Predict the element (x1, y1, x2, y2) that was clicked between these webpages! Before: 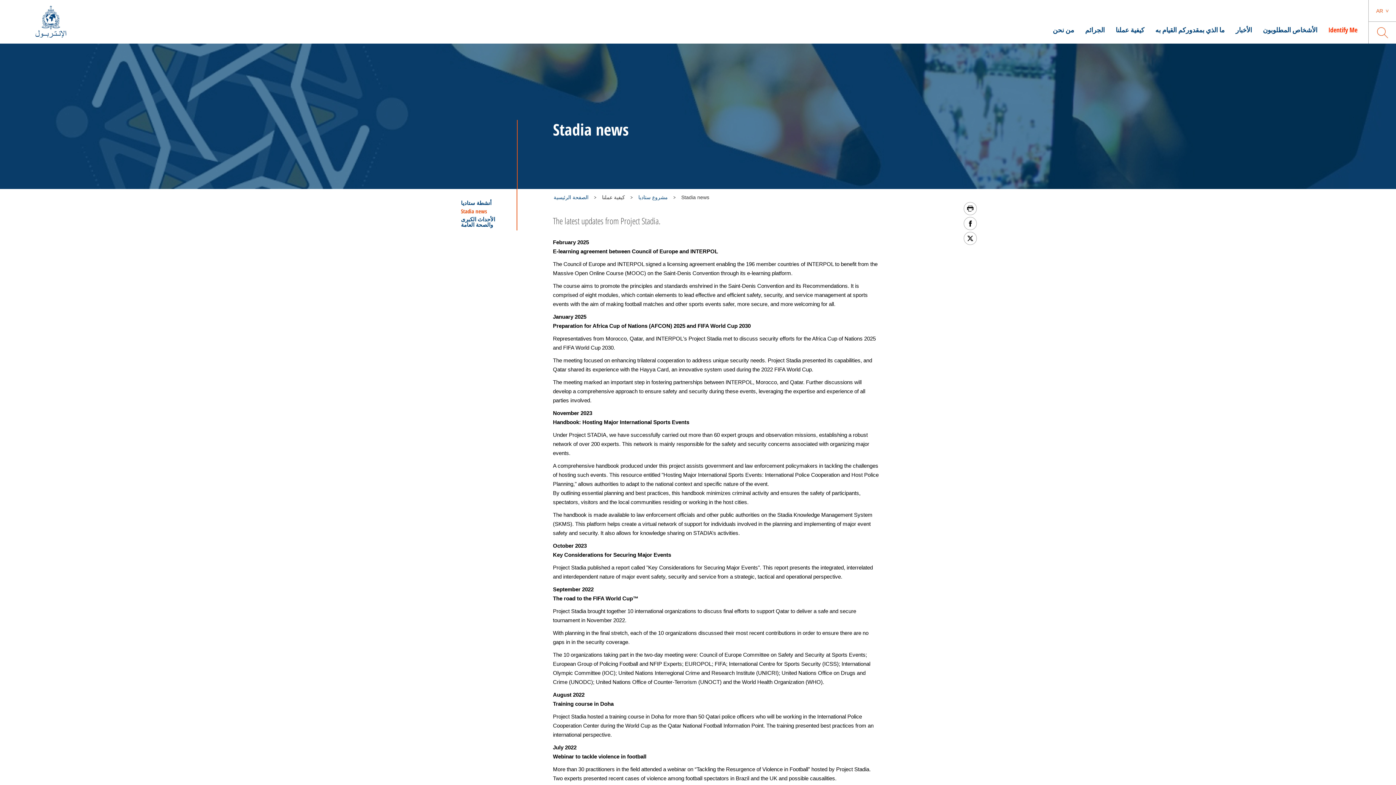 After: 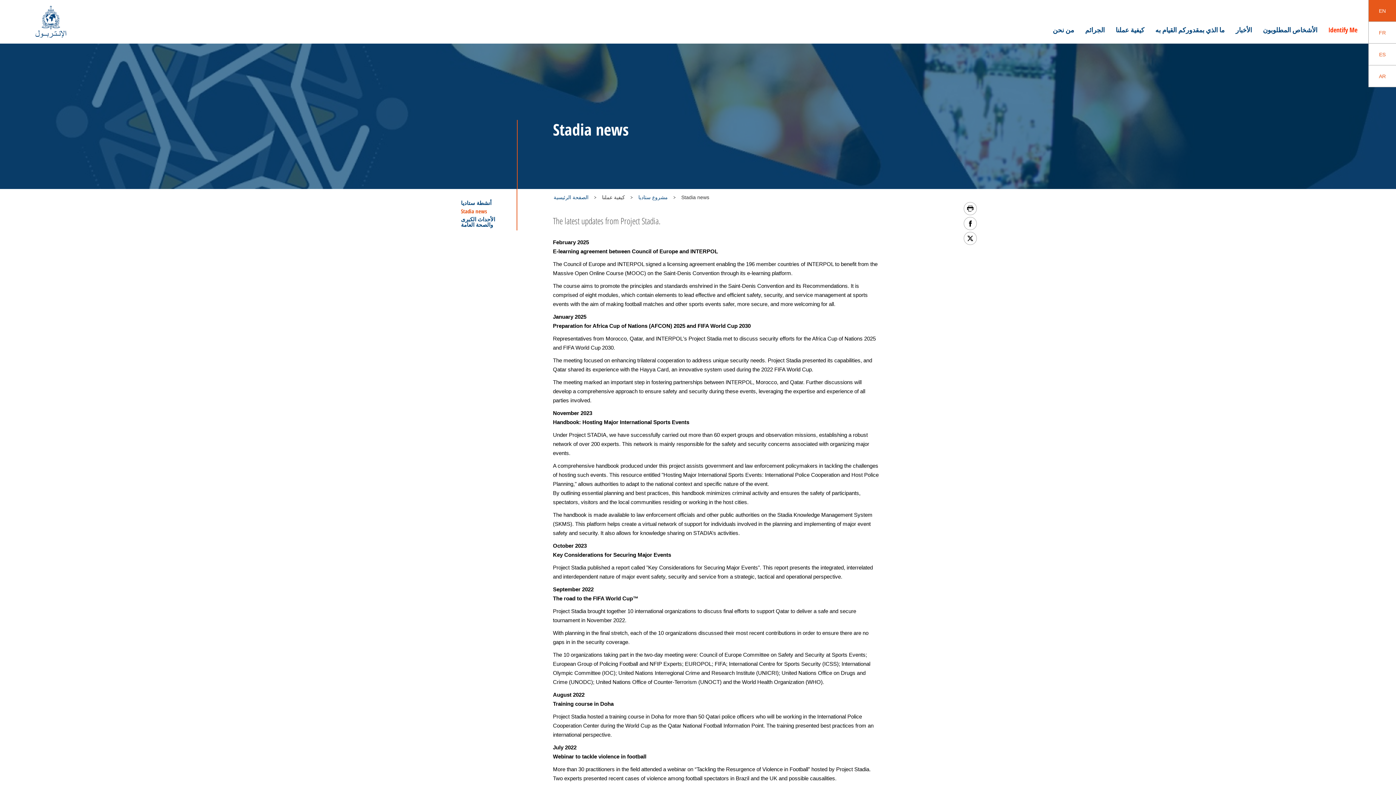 Action: bbox: (1376, 3, 1383, 18) label: AR